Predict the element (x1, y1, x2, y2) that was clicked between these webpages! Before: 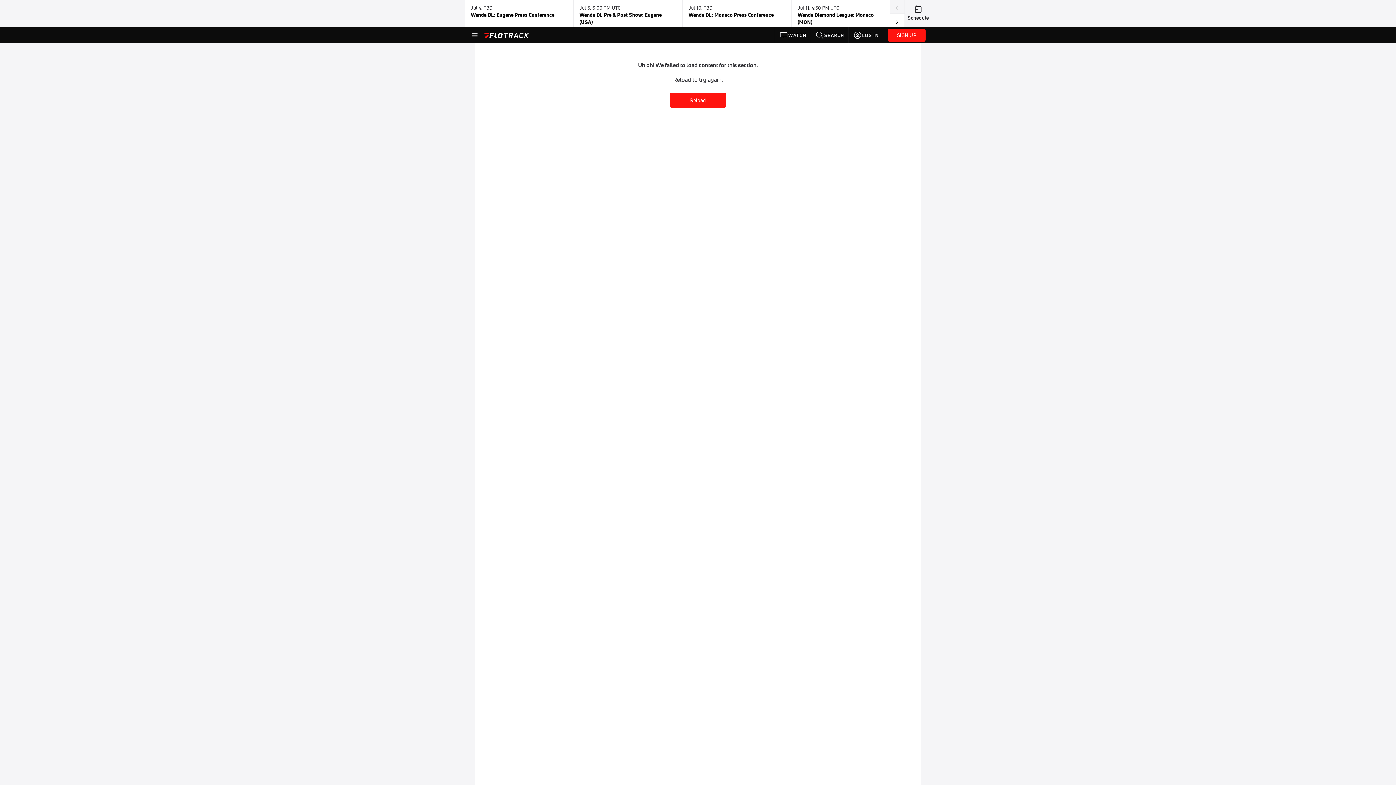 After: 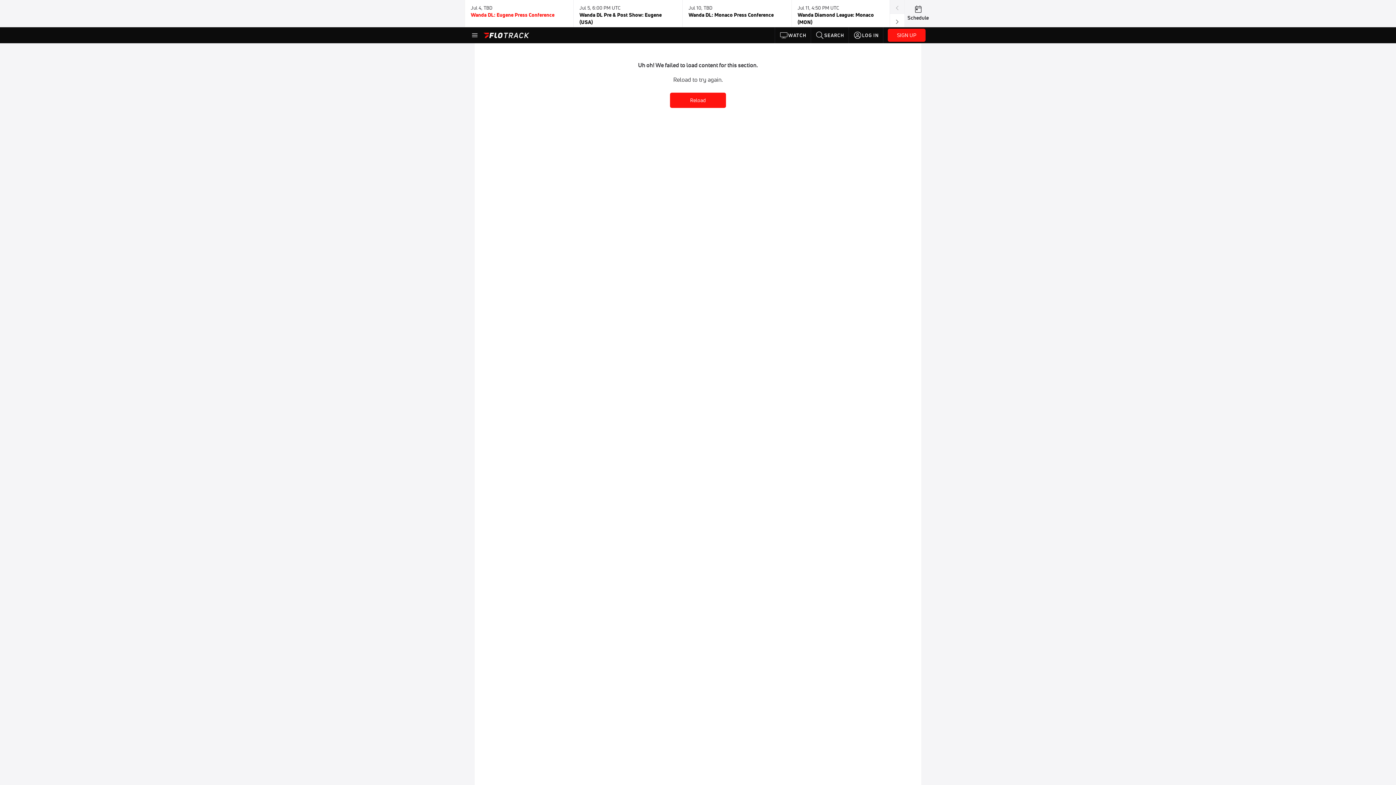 Action: bbox: (470, 2, 567, 24) label: Jul 4, TBD

Wanda DL: Eugene Press Conference